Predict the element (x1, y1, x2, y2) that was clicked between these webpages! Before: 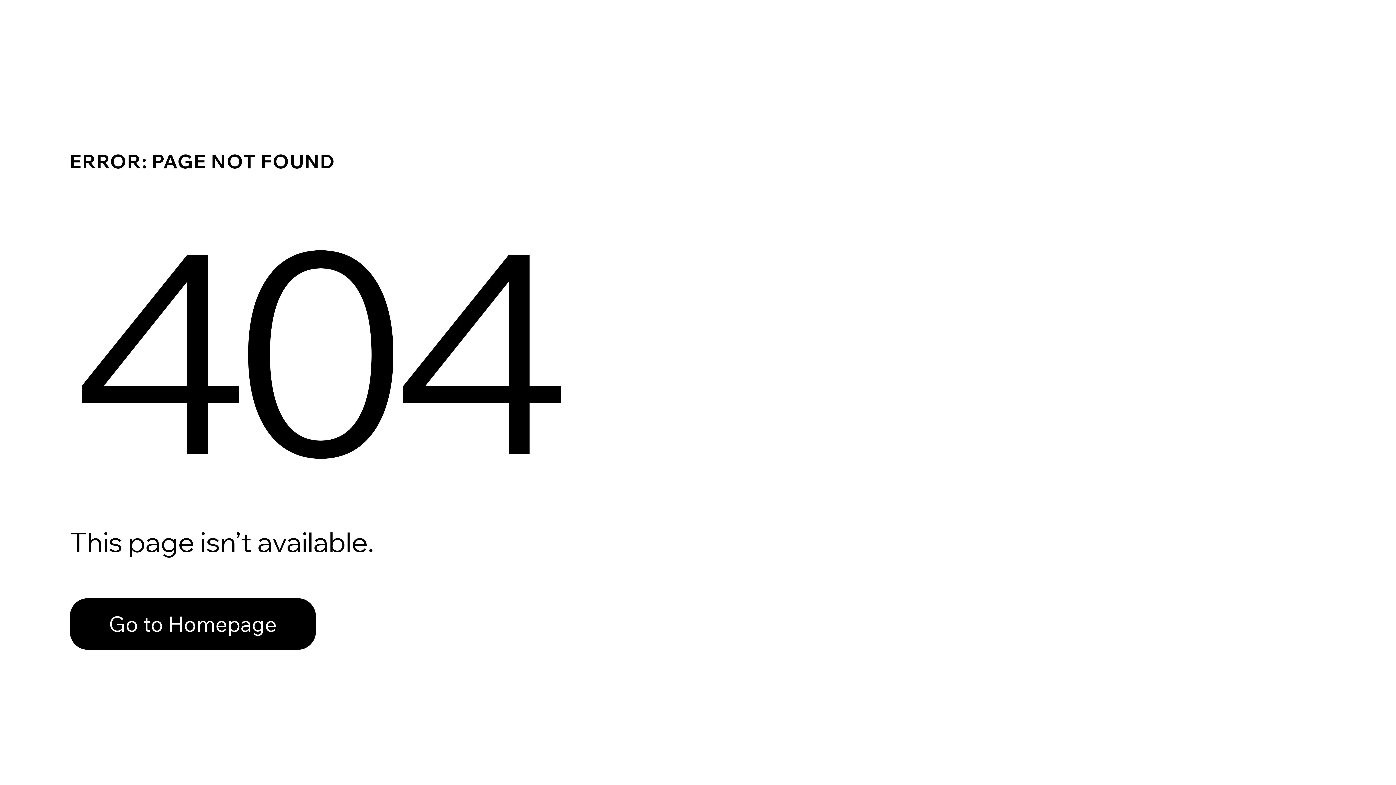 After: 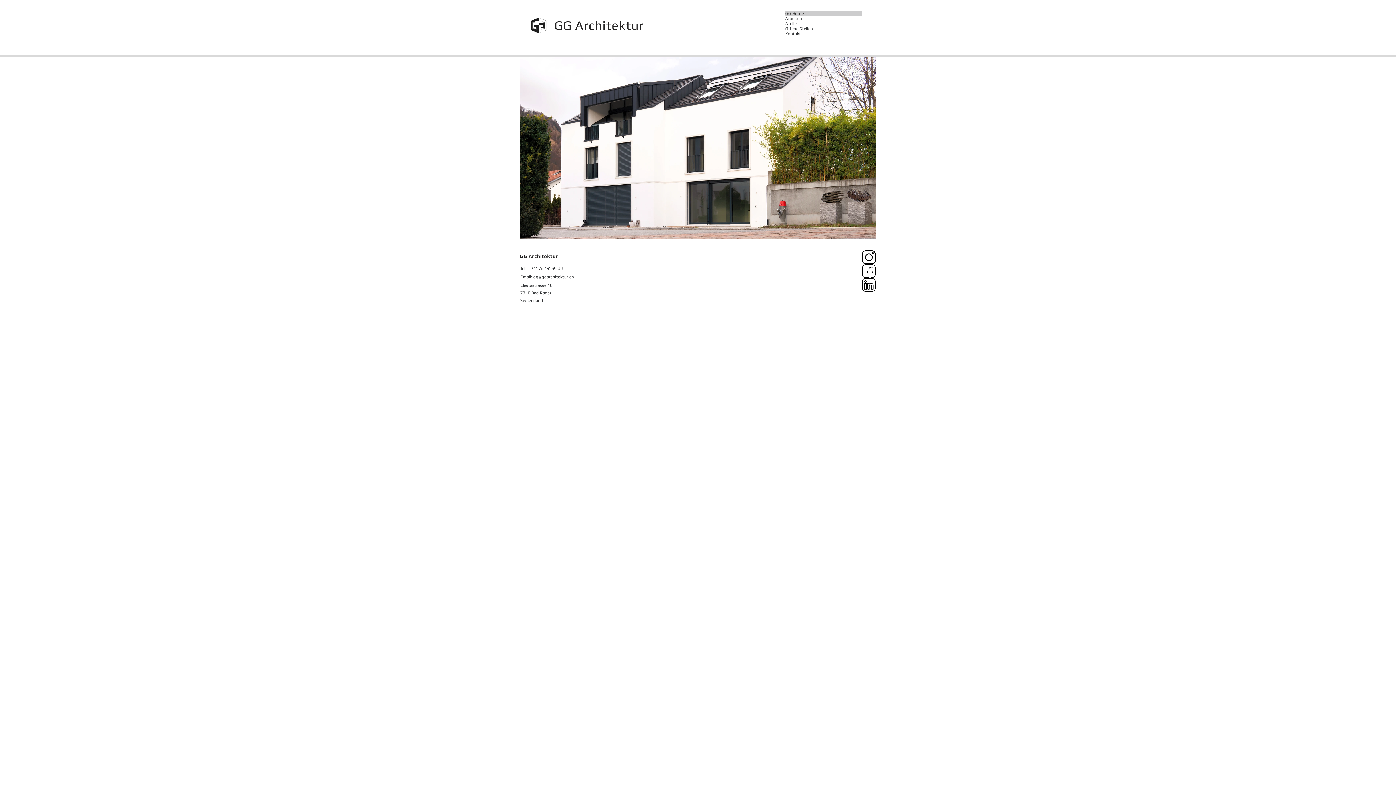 Action: bbox: (69, 582, 768, 659) label: Go to Homepage